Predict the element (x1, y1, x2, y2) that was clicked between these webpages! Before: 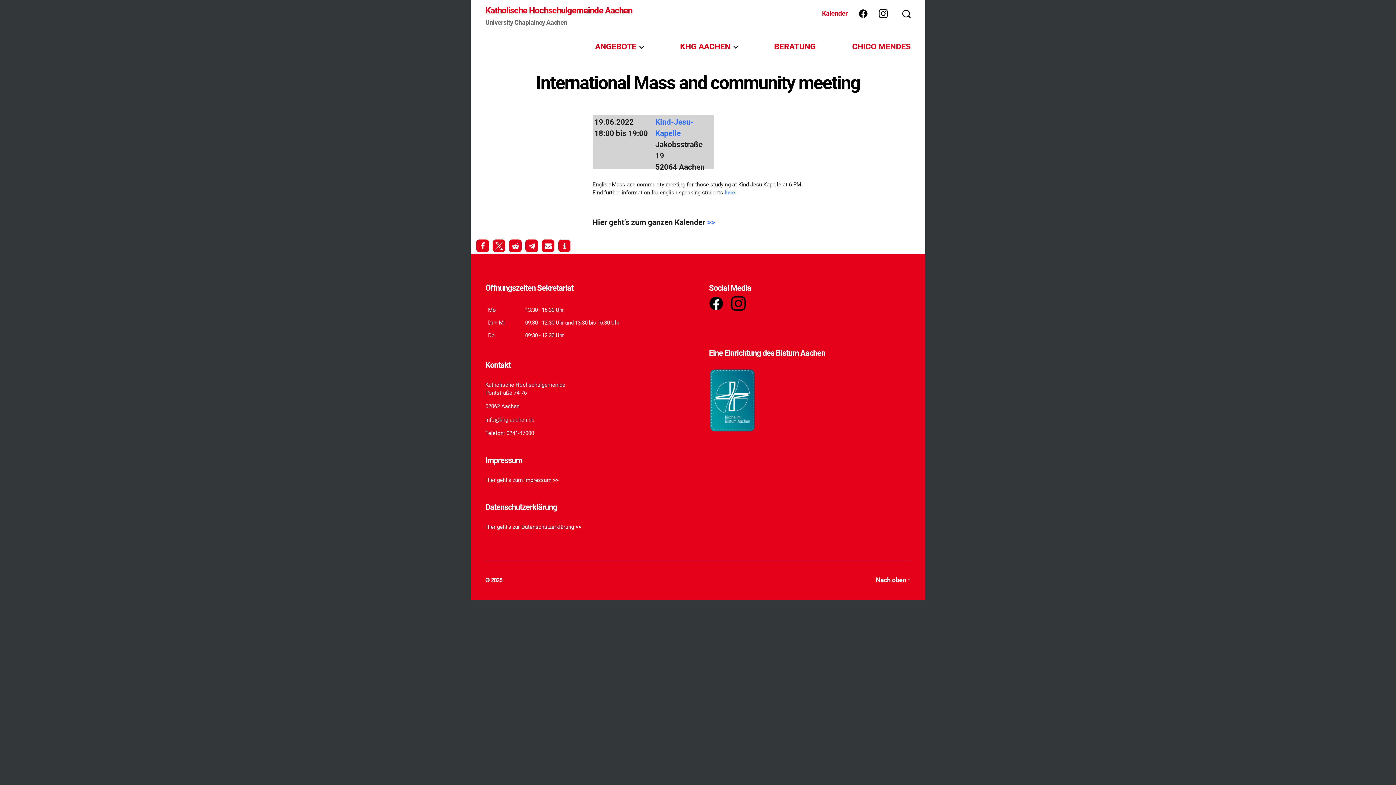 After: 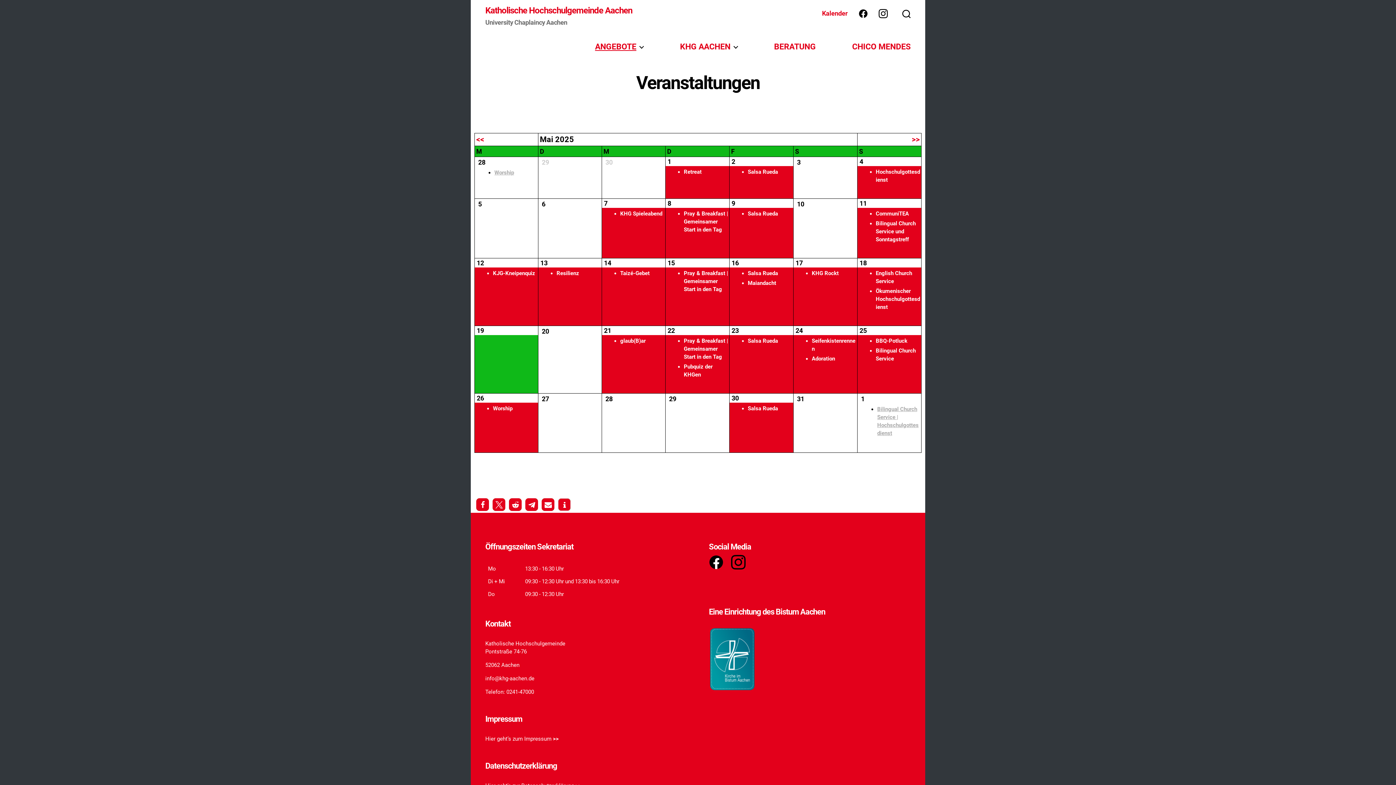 Action: bbox: (811, 8, 848, 18) label: Kalender